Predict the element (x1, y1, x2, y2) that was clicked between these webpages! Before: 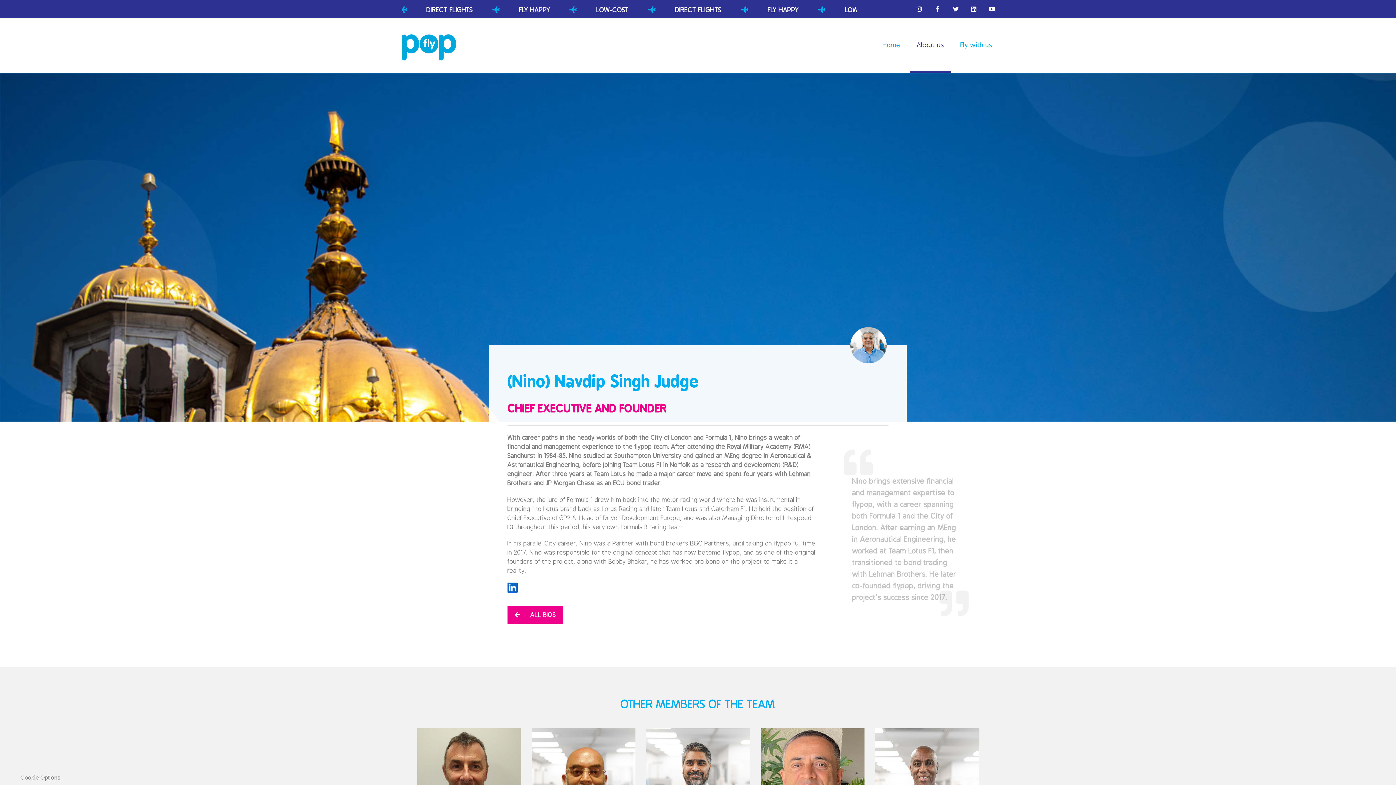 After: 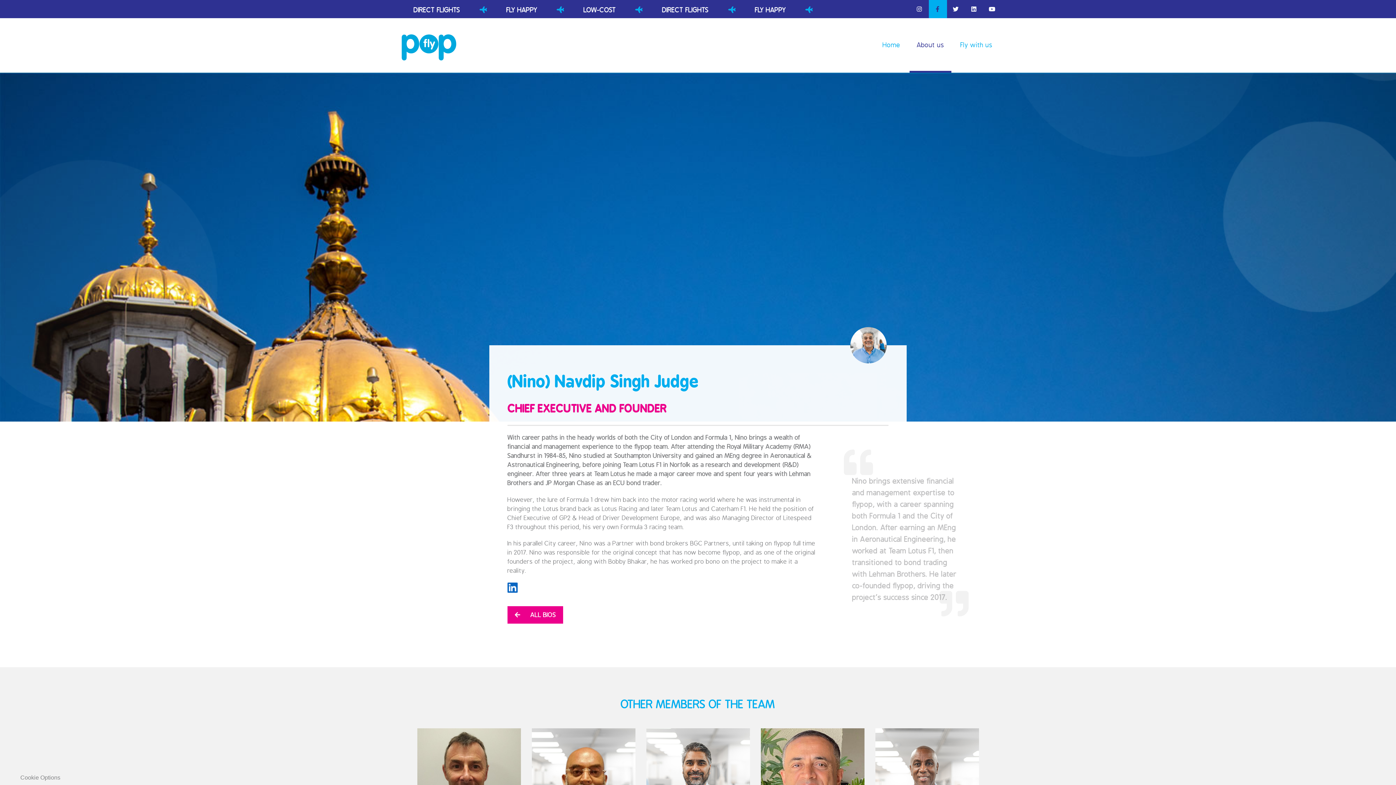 Action: bbox: (929, 0, 947, 18)